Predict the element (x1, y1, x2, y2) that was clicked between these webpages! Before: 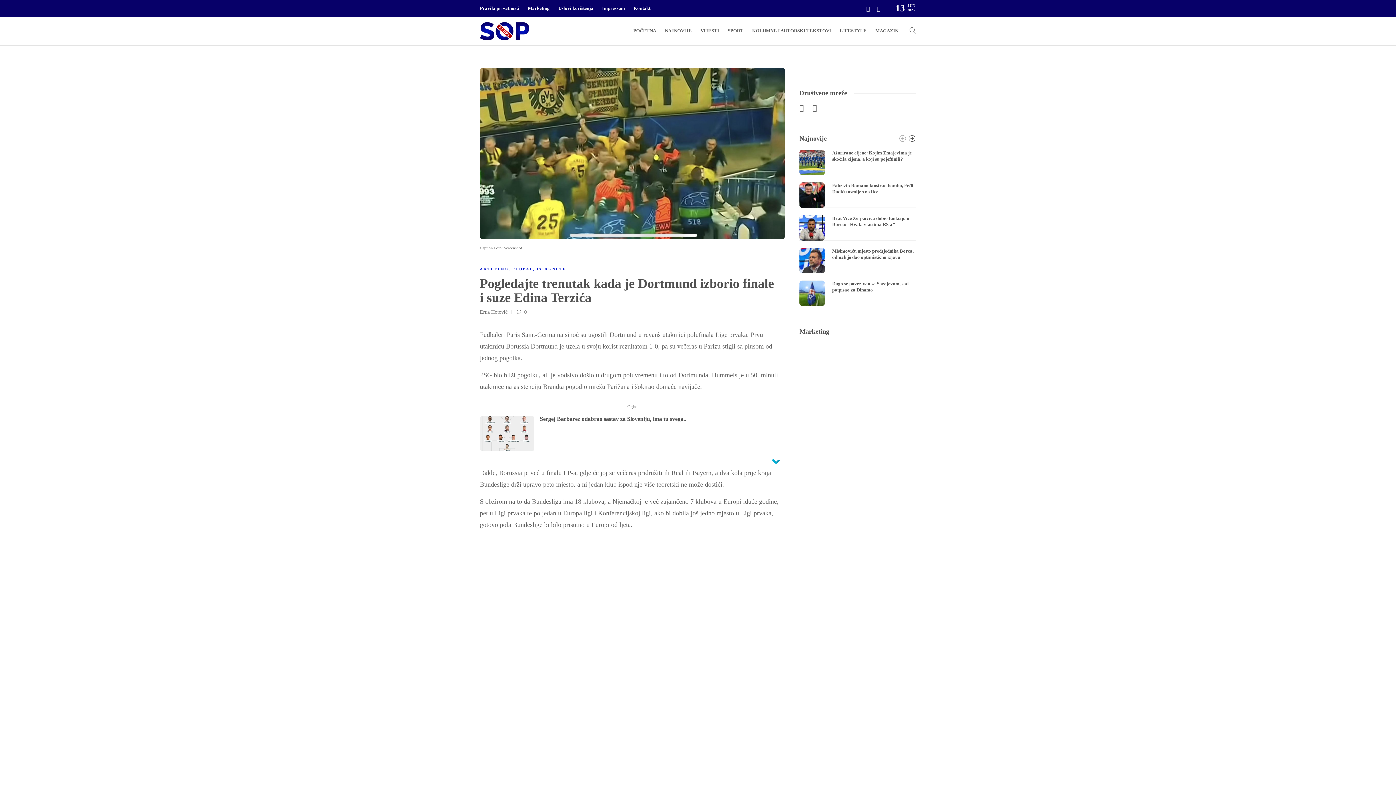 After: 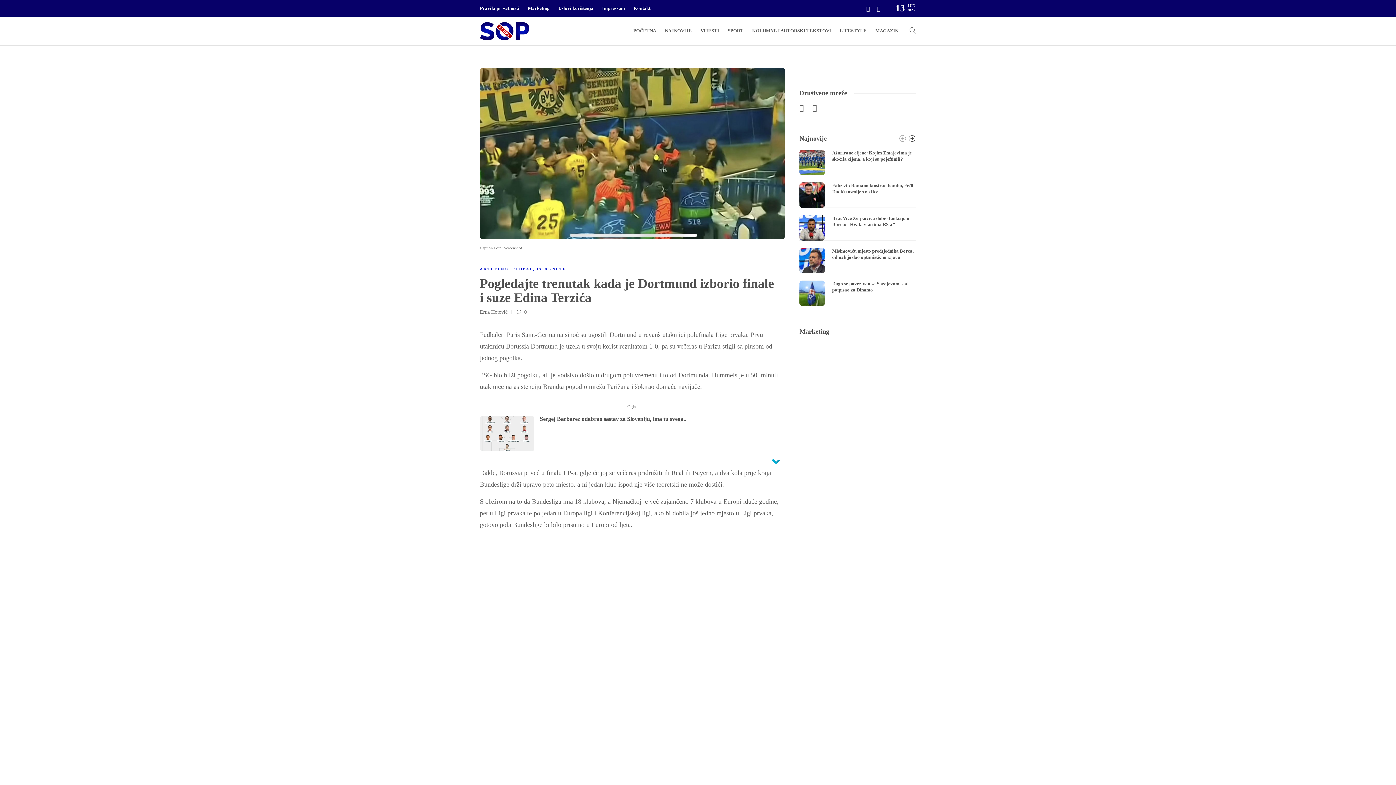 Action: bbox: (809, 106, 820, 111)